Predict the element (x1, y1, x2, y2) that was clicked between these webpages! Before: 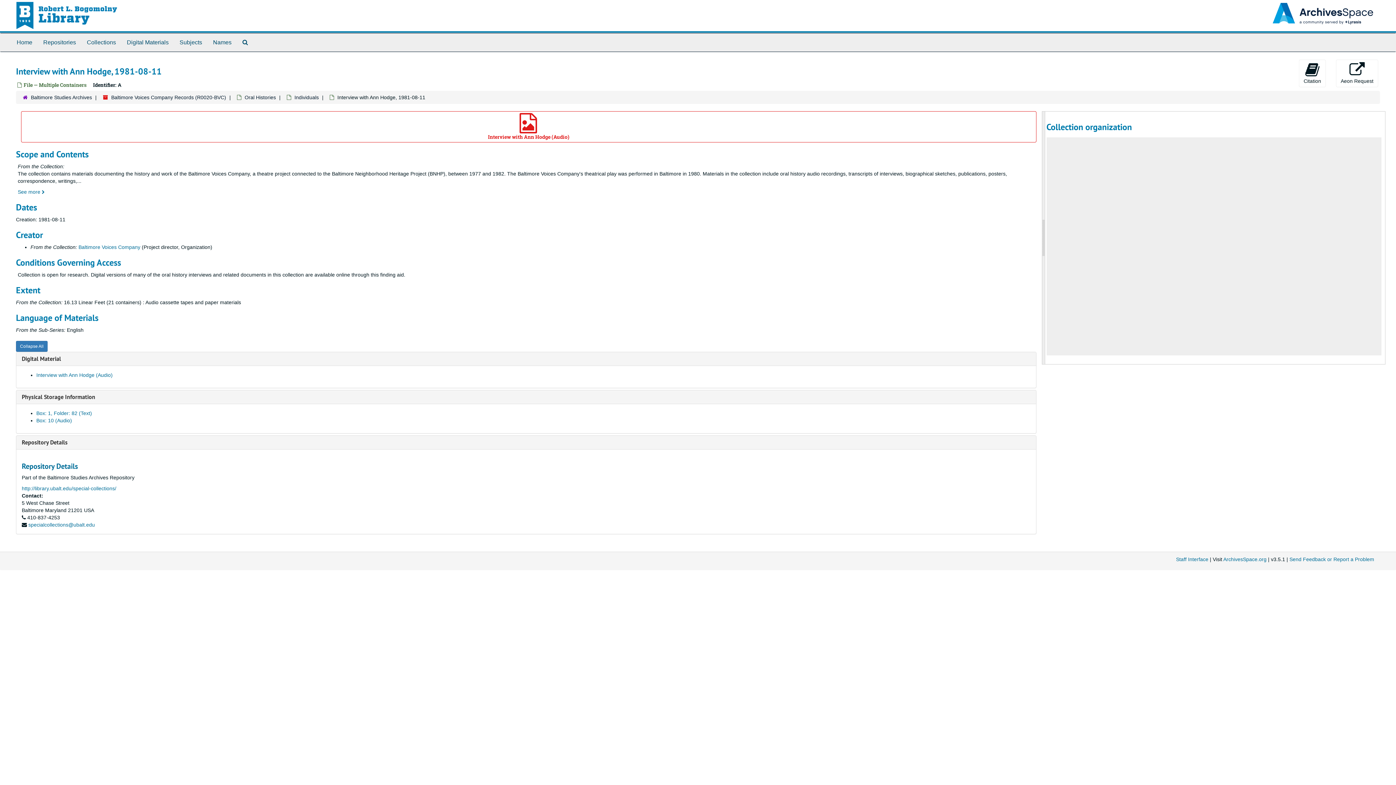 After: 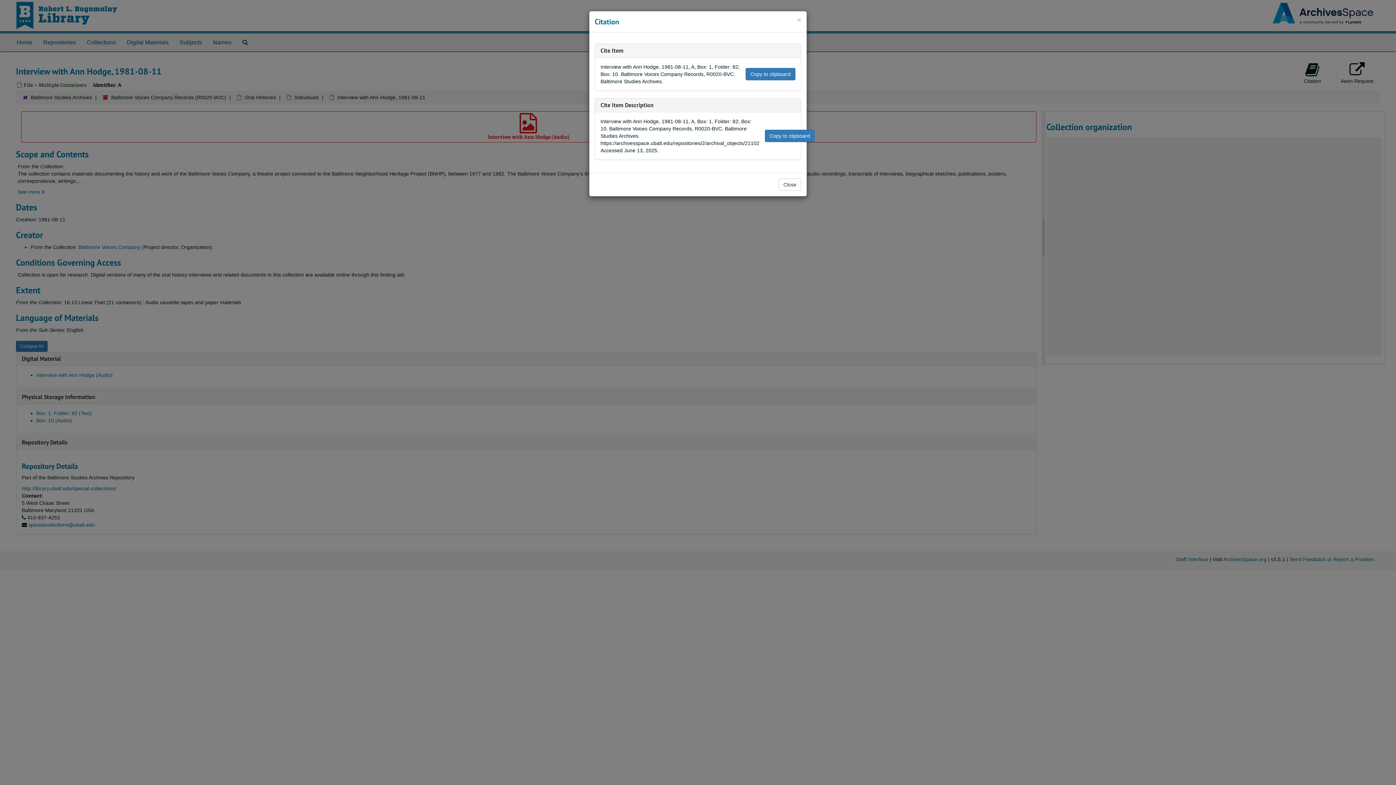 Action: bbox: (1299, 59, 1326, 87) label: 
Citation